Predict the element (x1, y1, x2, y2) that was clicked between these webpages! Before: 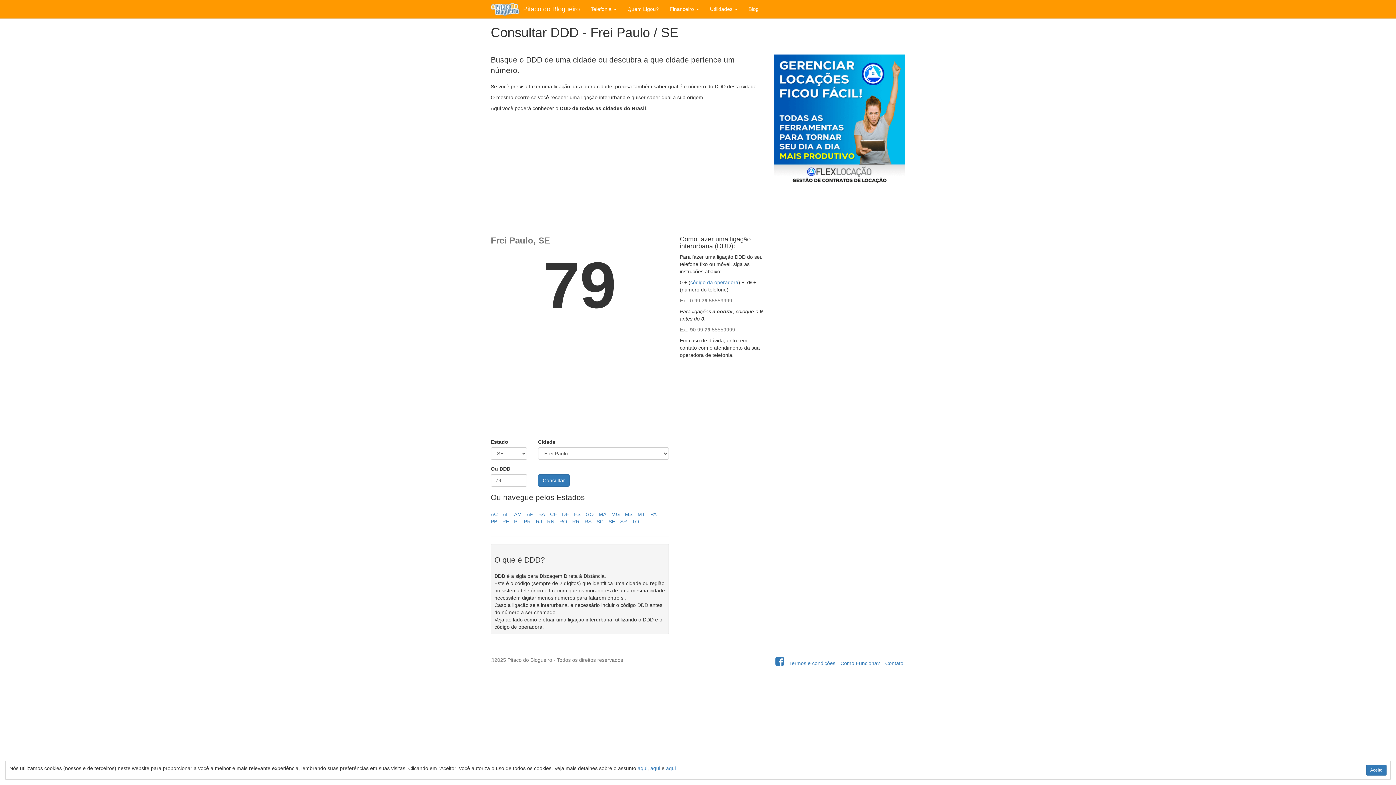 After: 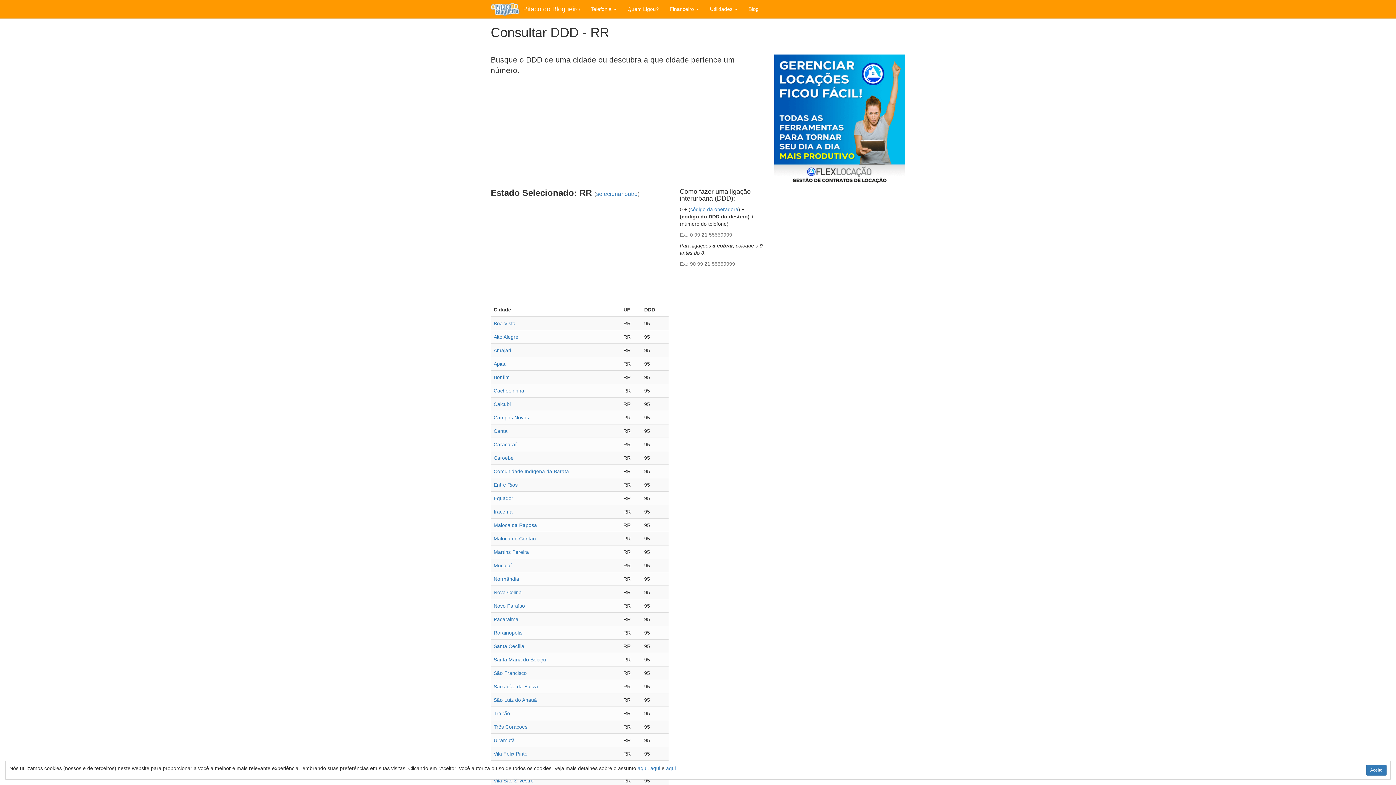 Action: label: RR bbox: (572, 518, 579, 524)